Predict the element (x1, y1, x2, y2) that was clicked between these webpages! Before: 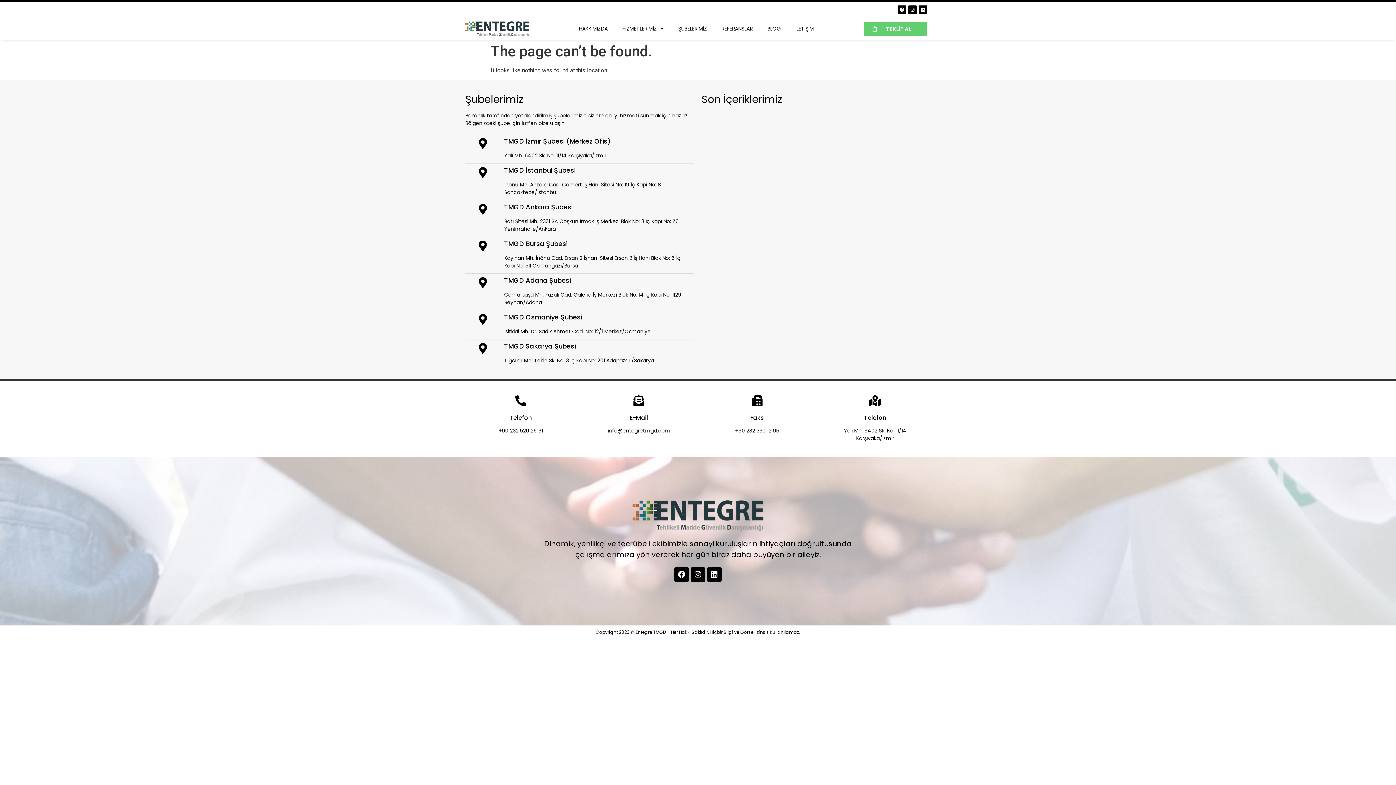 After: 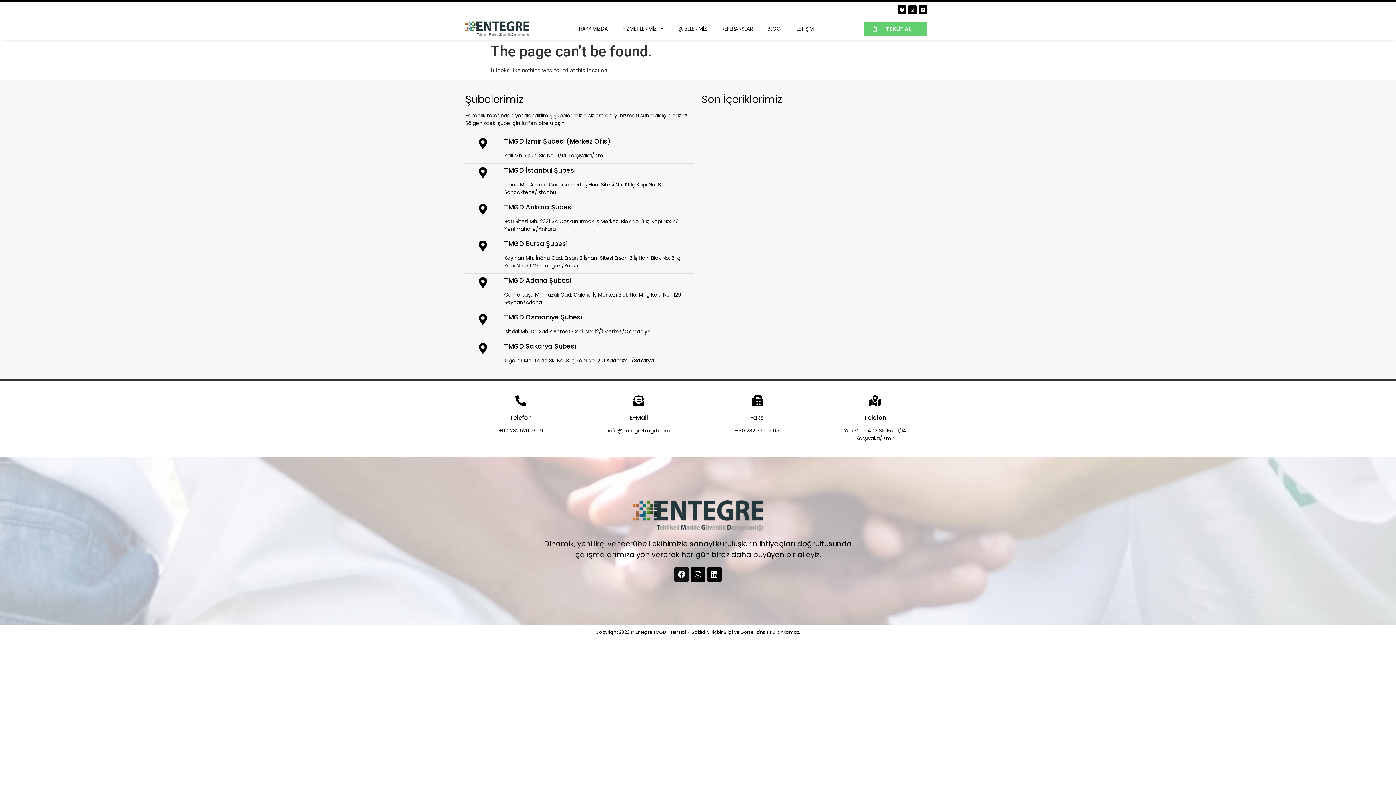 Action: label: Facebook bbox: (674, 567, 689, 582)